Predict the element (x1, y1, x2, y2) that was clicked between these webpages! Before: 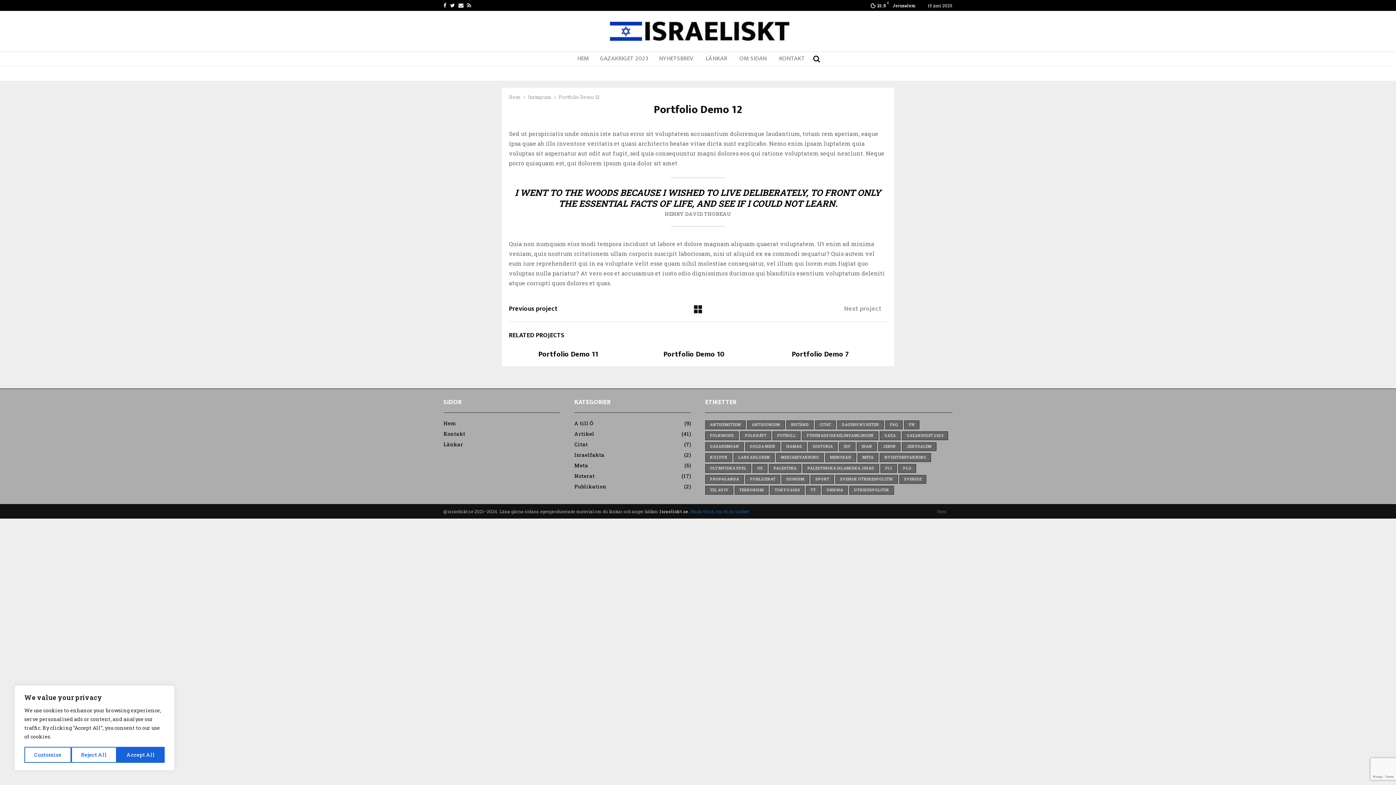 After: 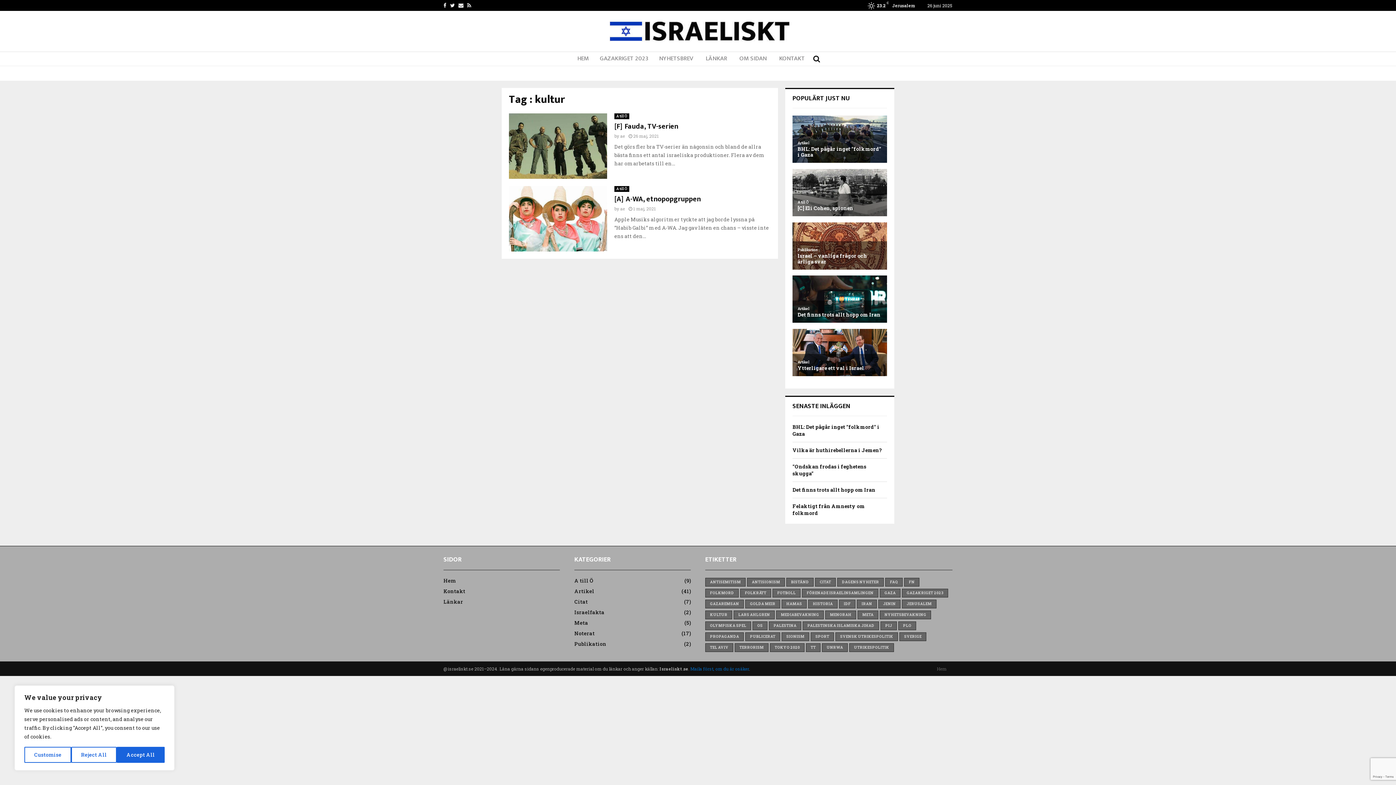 Action: bbox: (705, 453, 732, 462) label: KULTUR